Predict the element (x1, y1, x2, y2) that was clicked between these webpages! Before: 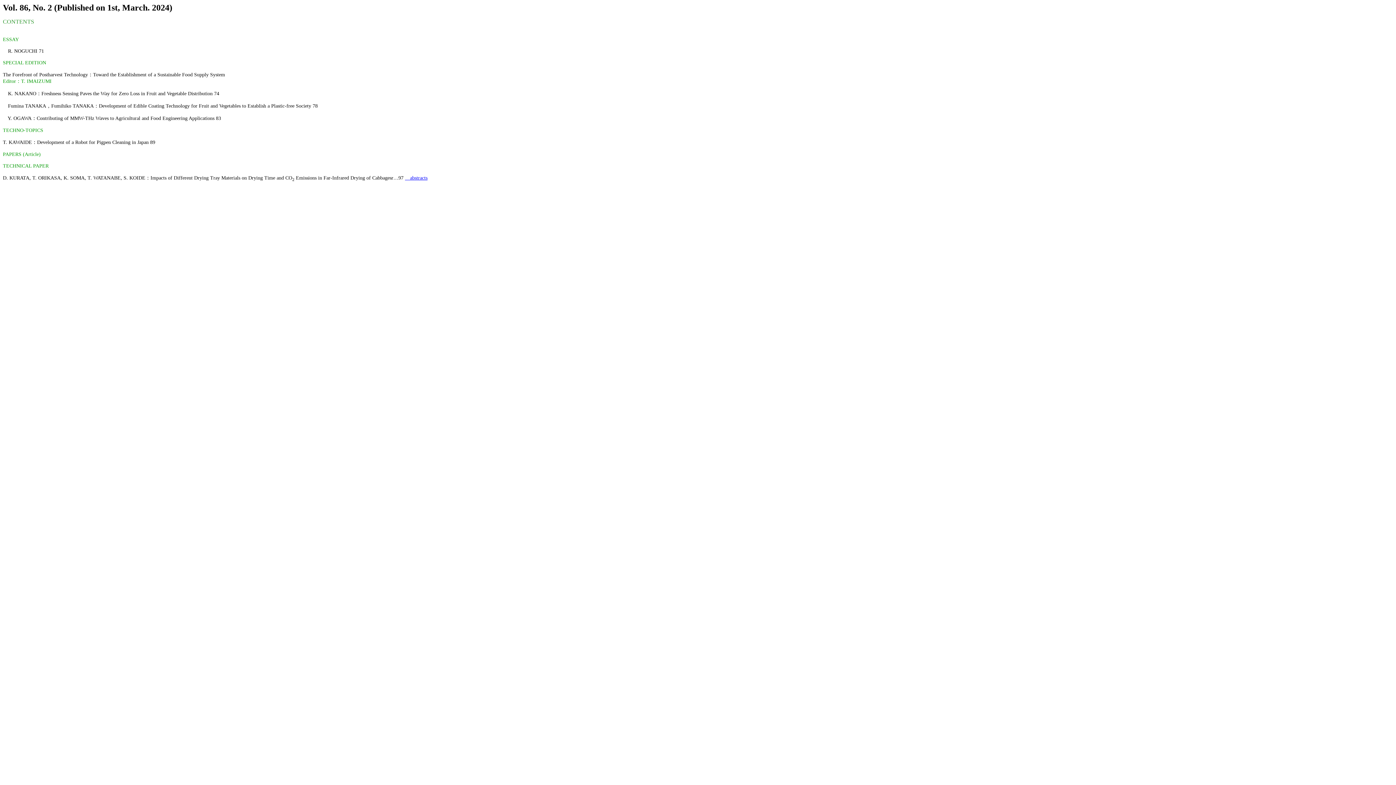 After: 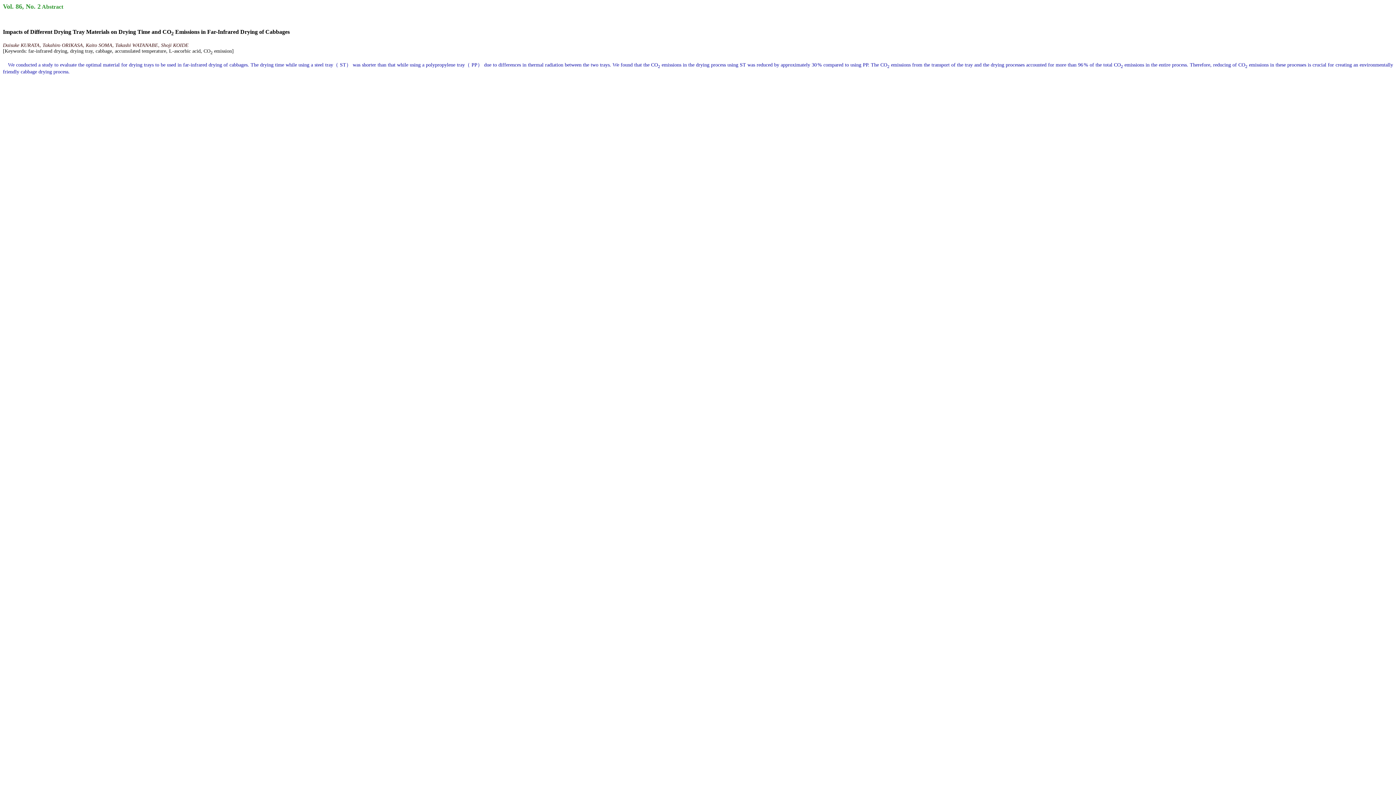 Action: bbox: (405, 175, 427, 180) label: 　abstracts